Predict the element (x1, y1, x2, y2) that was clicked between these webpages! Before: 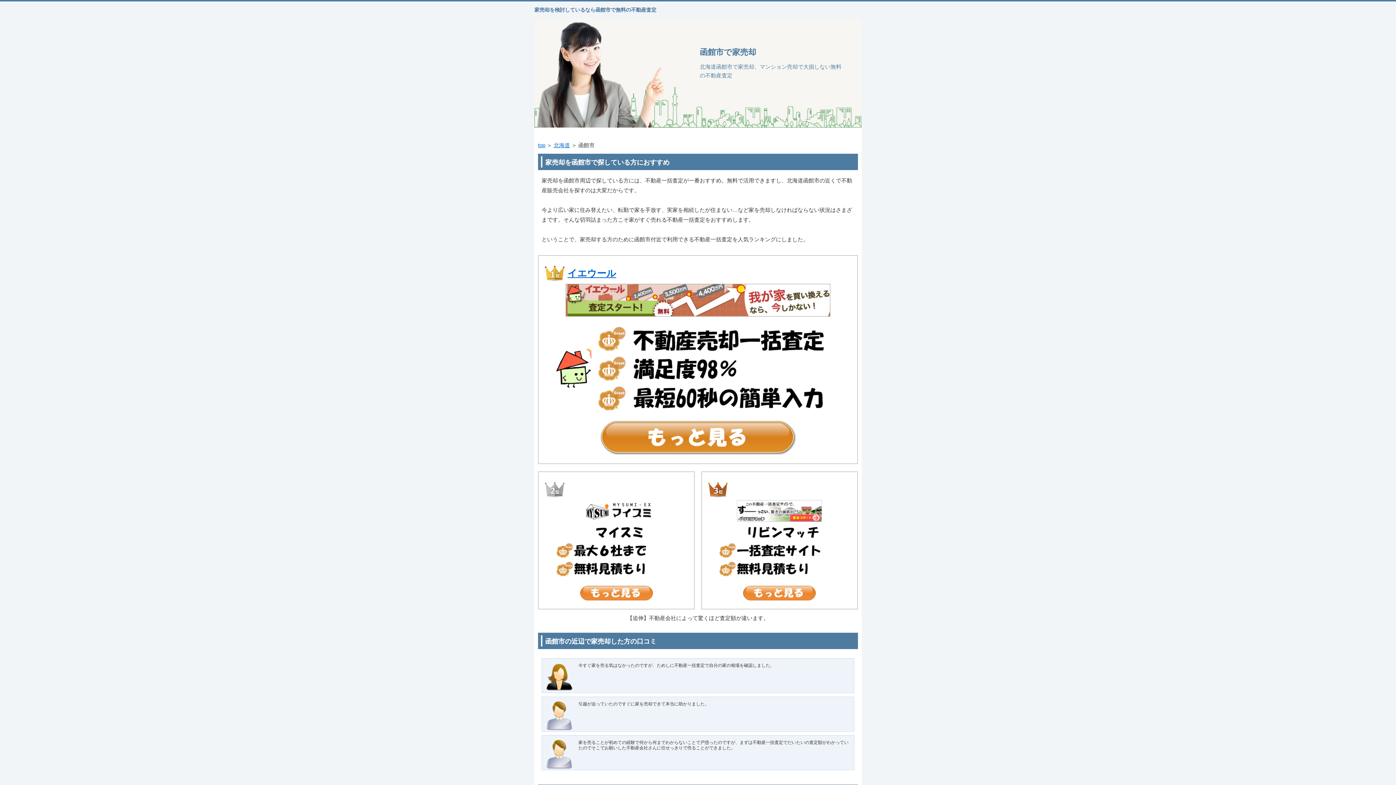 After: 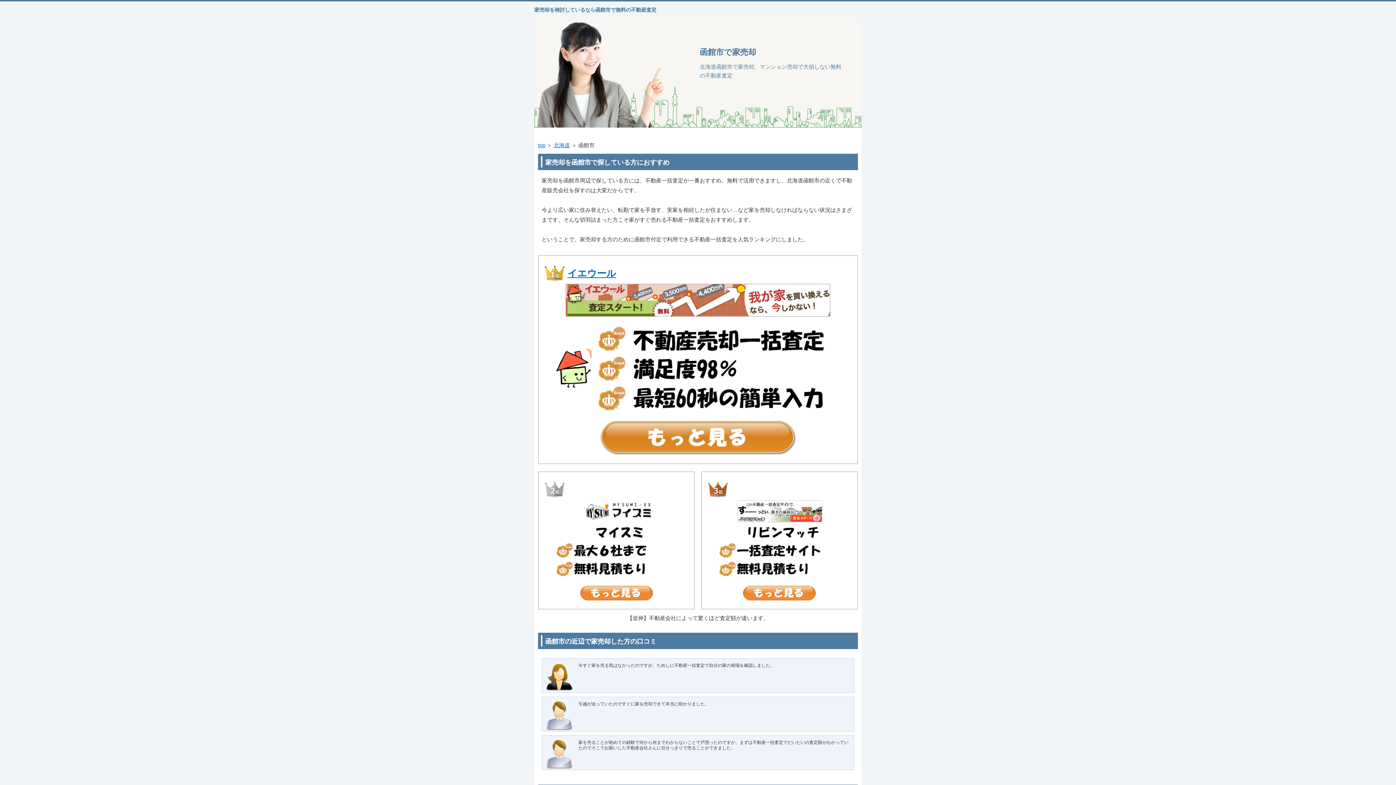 Action: bbox: (734, 520, 825, 526)